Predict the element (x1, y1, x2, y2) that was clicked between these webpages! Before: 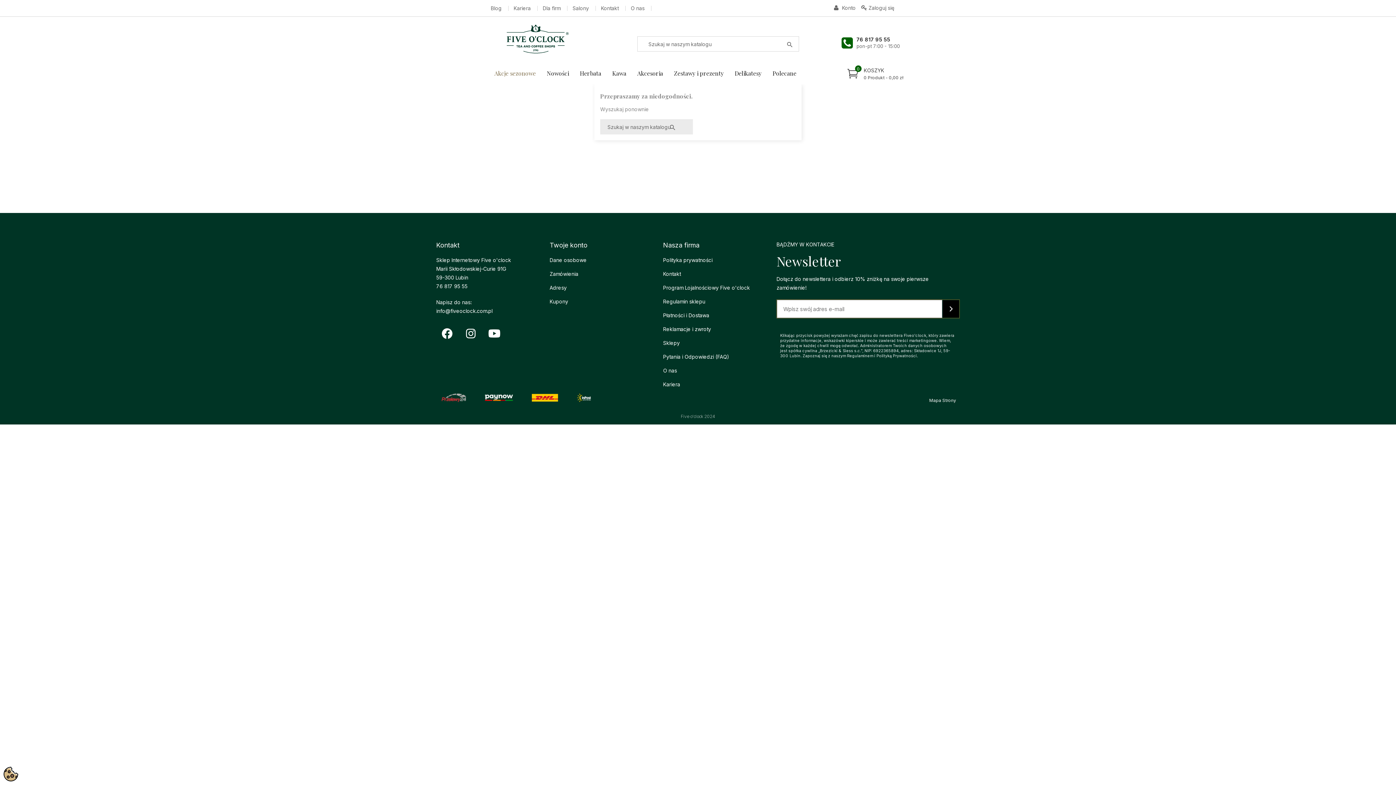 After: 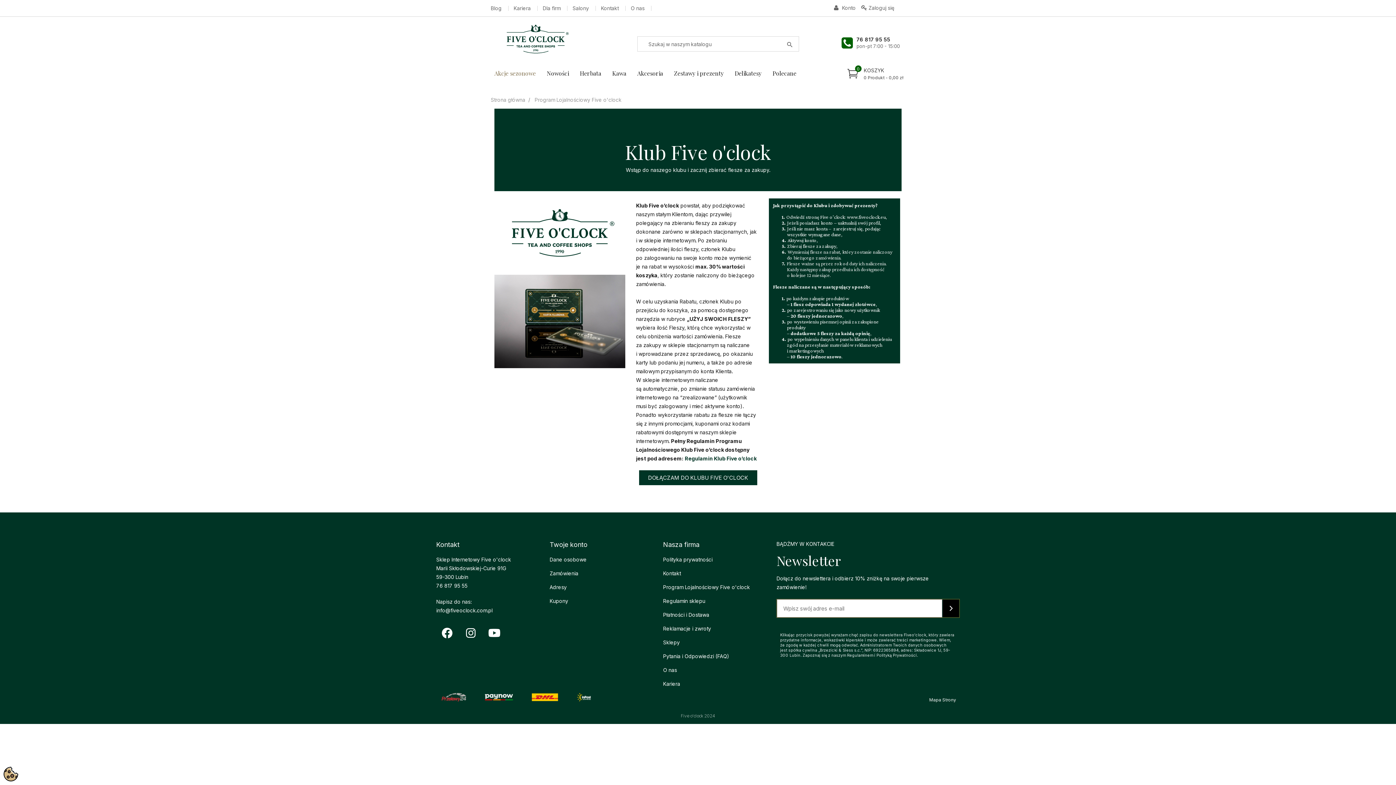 Action: bbox: (663, 283, 776, 292) label: Program Lojalnościowy Five o'clock